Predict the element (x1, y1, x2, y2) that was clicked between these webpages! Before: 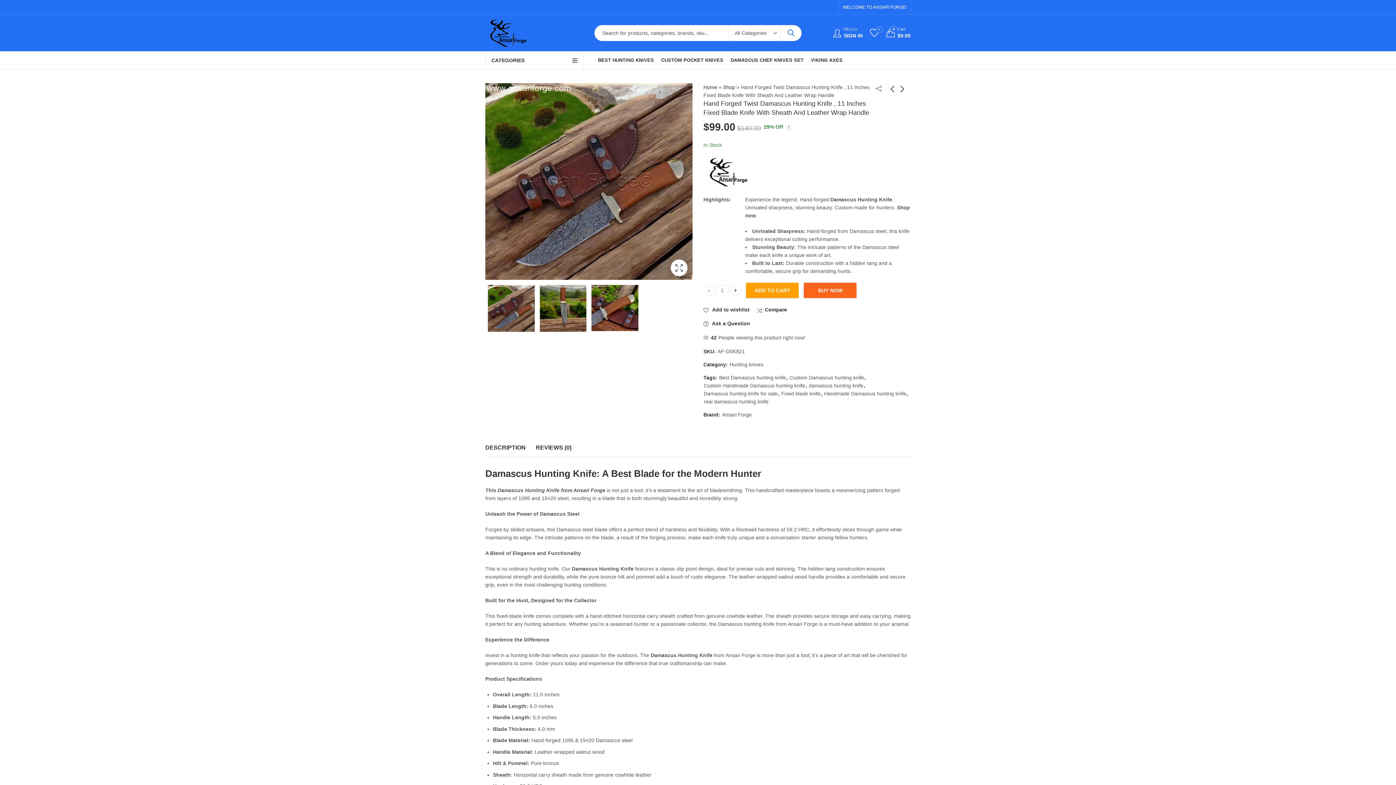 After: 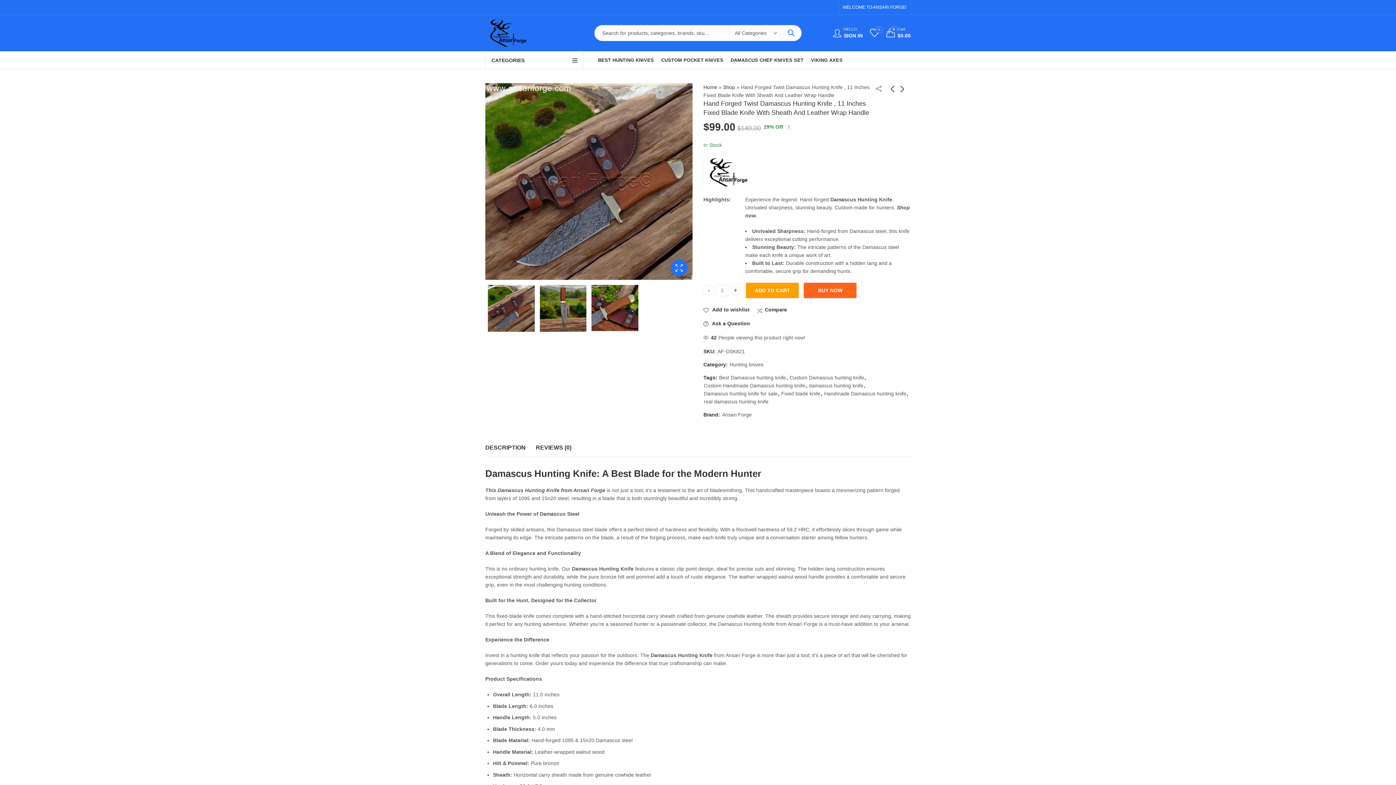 Action: bbox: (670, 259, 687, 276) label: Lightbox